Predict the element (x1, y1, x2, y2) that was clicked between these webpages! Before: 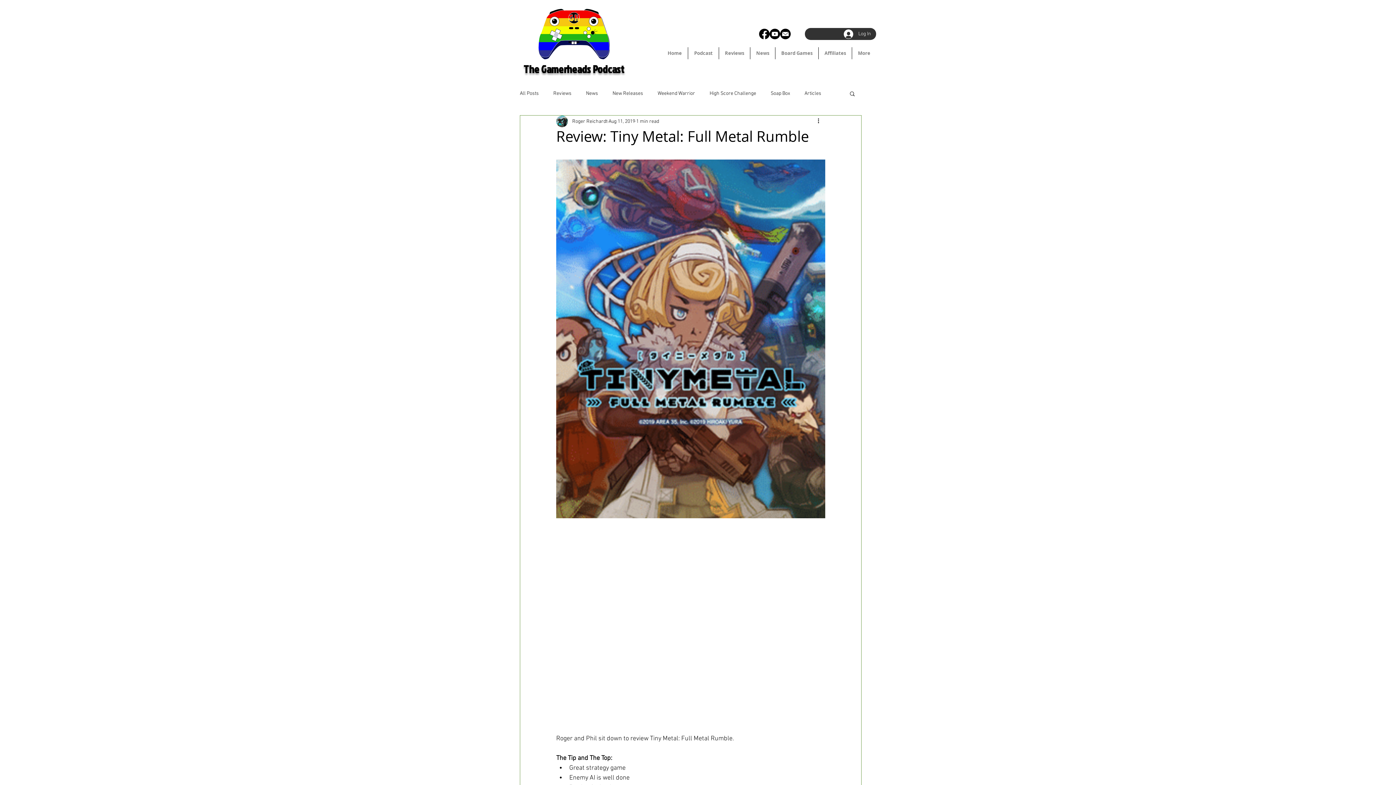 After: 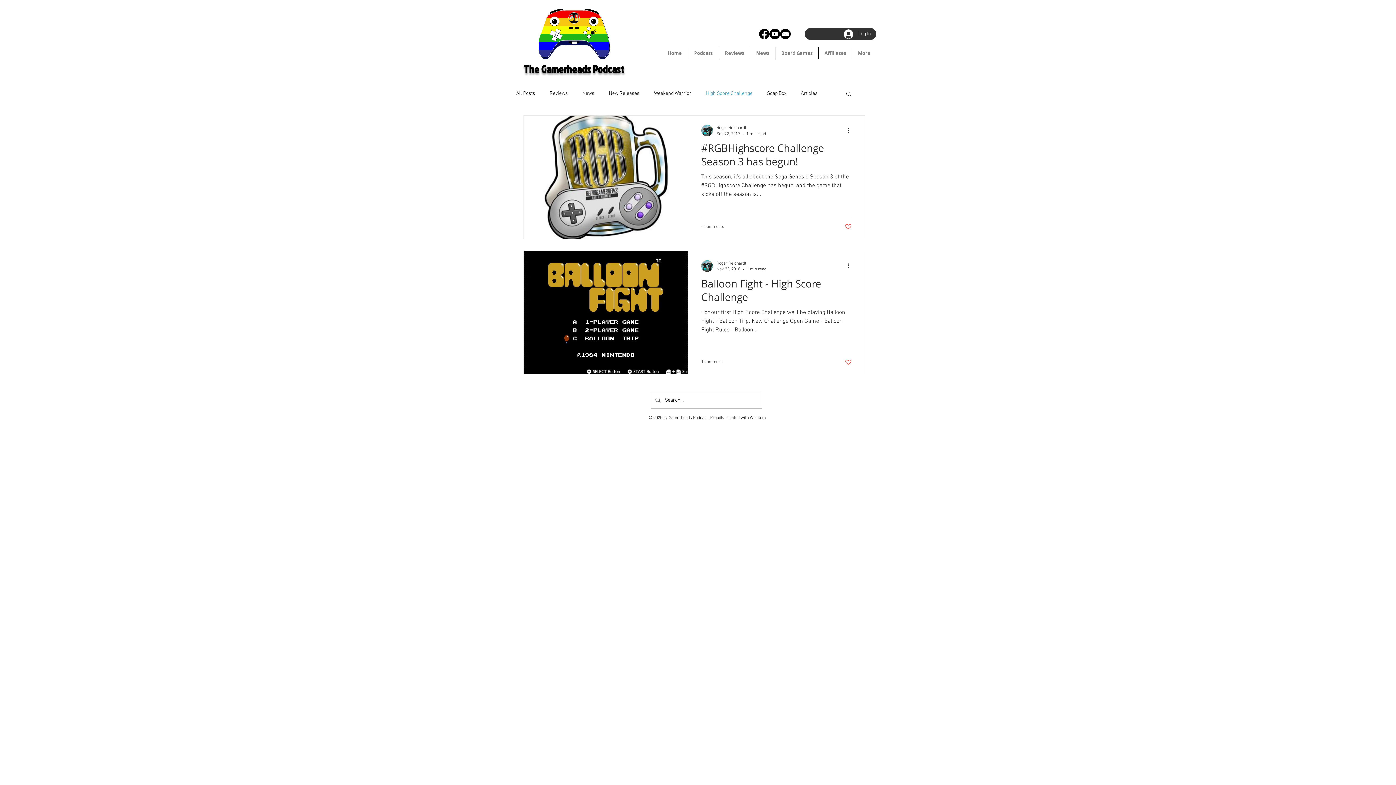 Action: bbox: (709, 90, 756, 96) label: High Score Challenge